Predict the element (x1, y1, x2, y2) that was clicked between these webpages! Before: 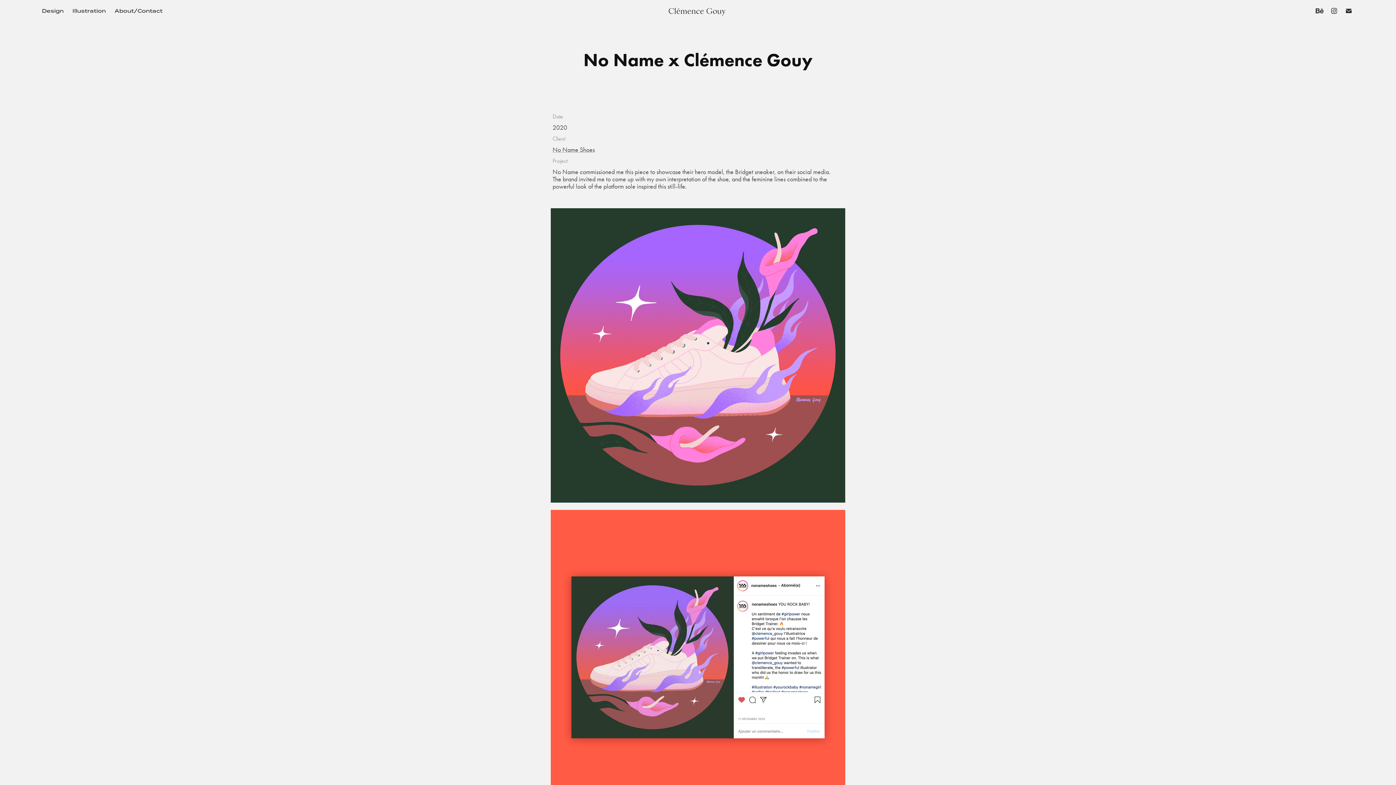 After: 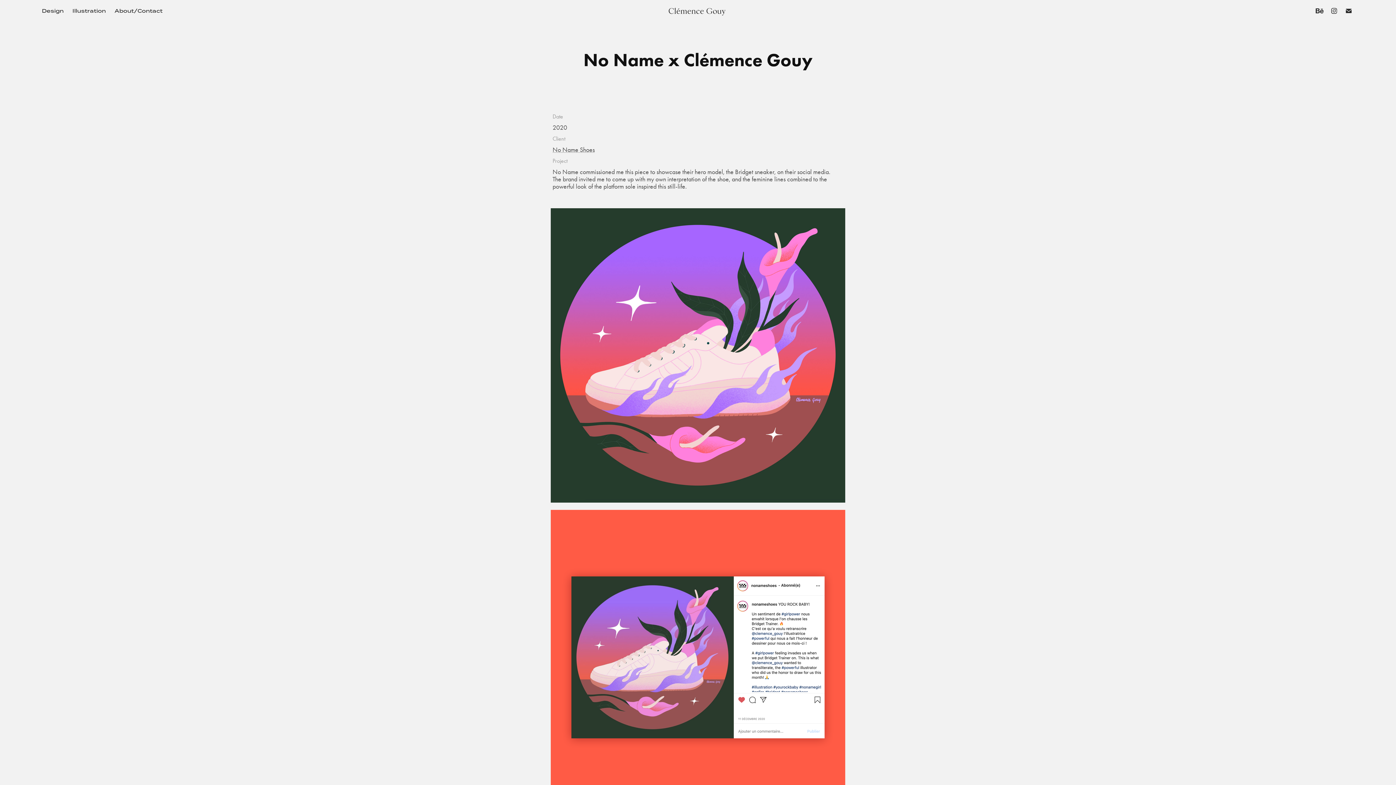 Action: bbox: (1314, 5, 1325, 16)